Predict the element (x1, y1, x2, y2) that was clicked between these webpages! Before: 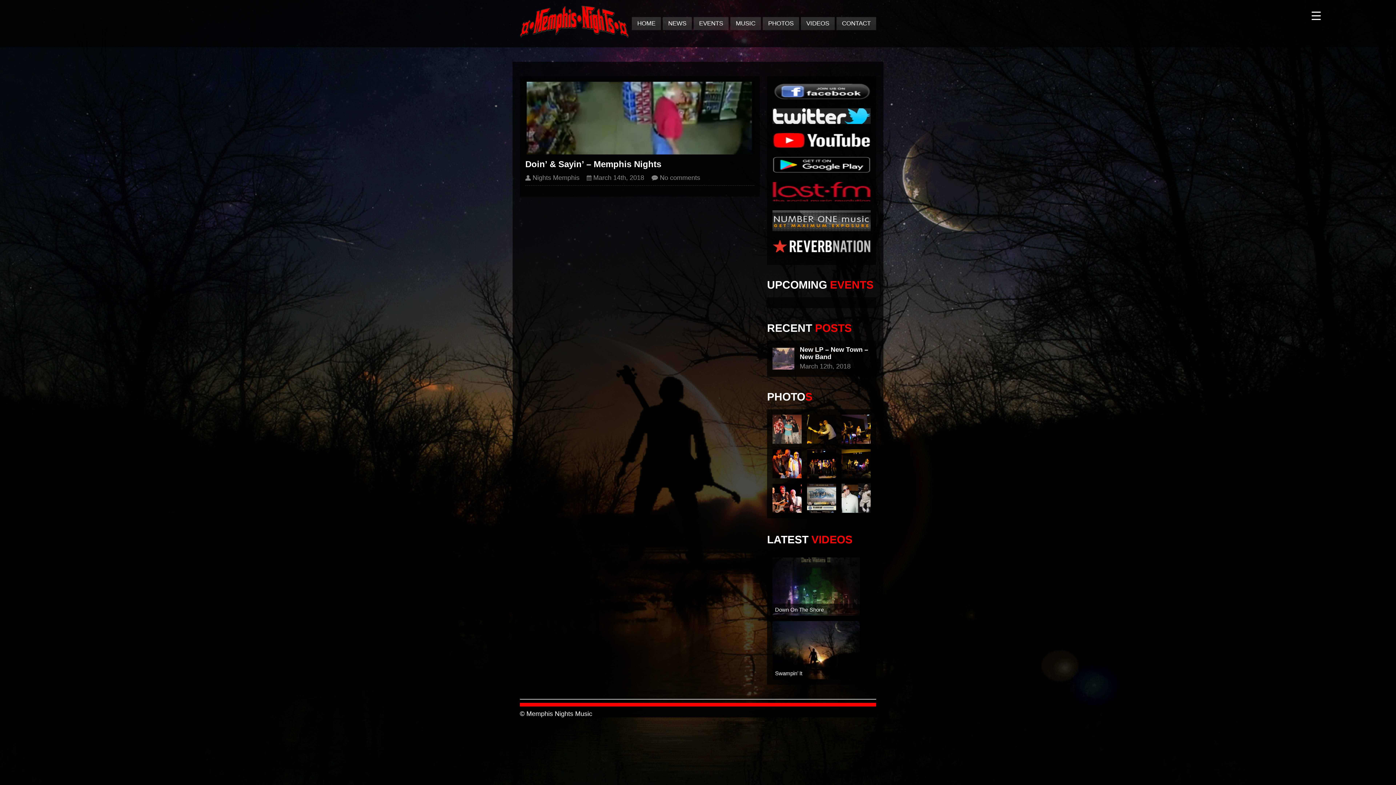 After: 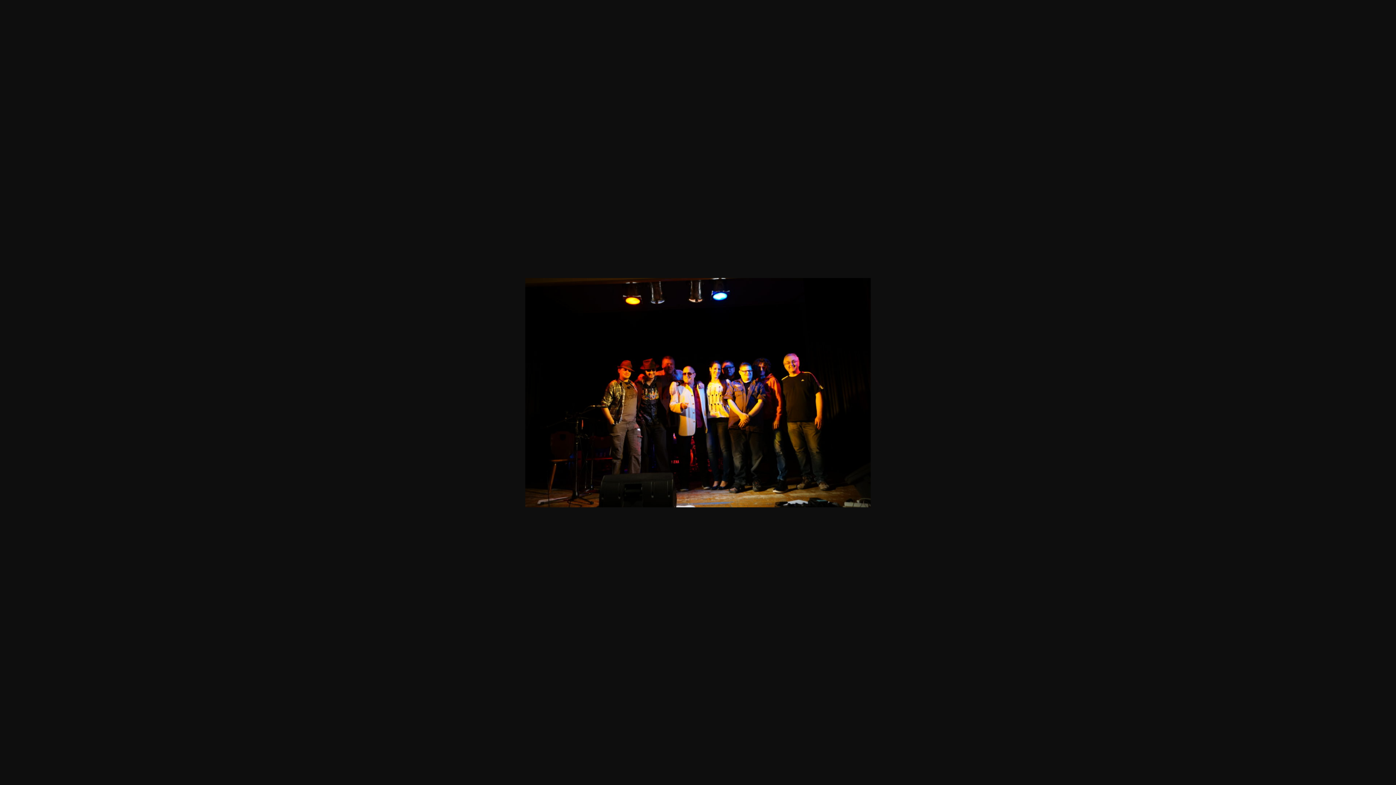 Action: bbox: (807, 472, 836, 480)